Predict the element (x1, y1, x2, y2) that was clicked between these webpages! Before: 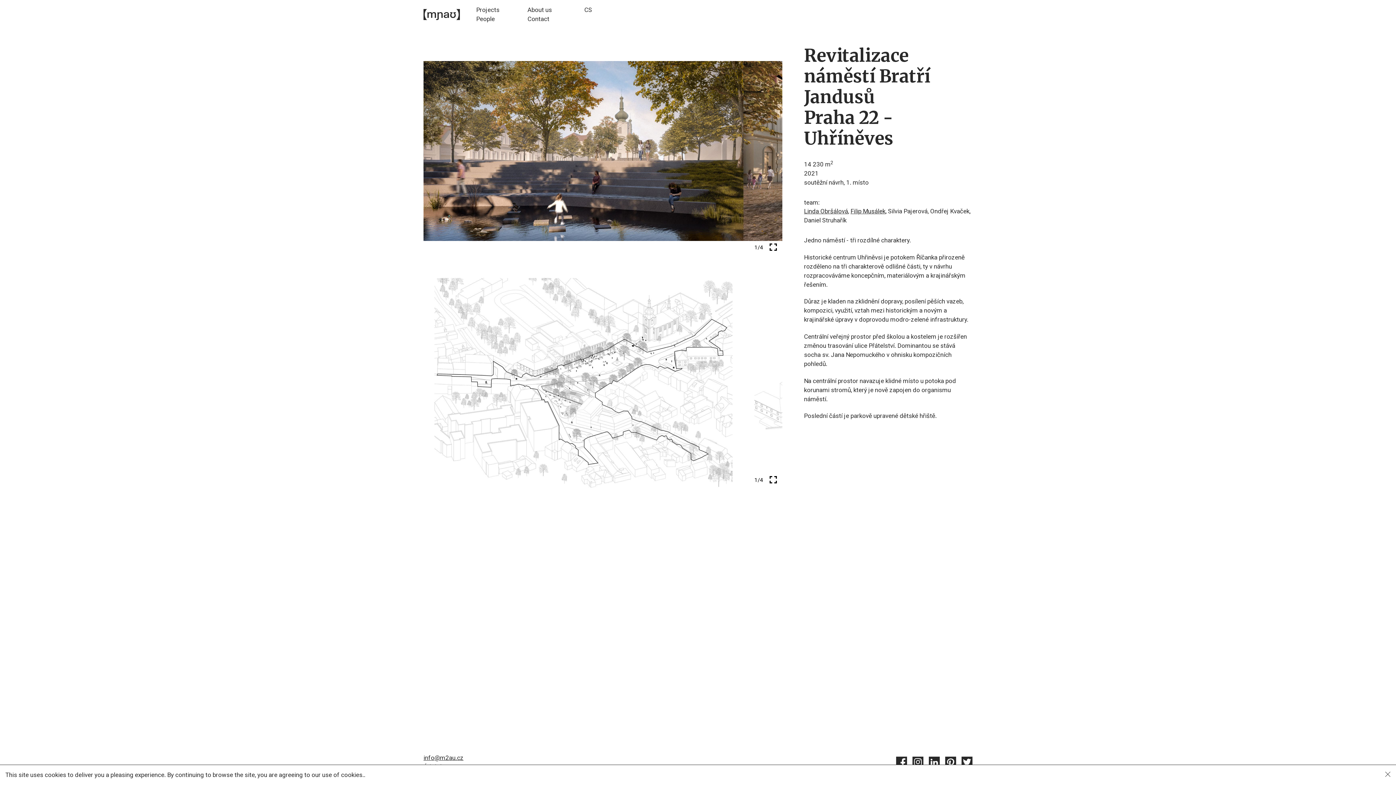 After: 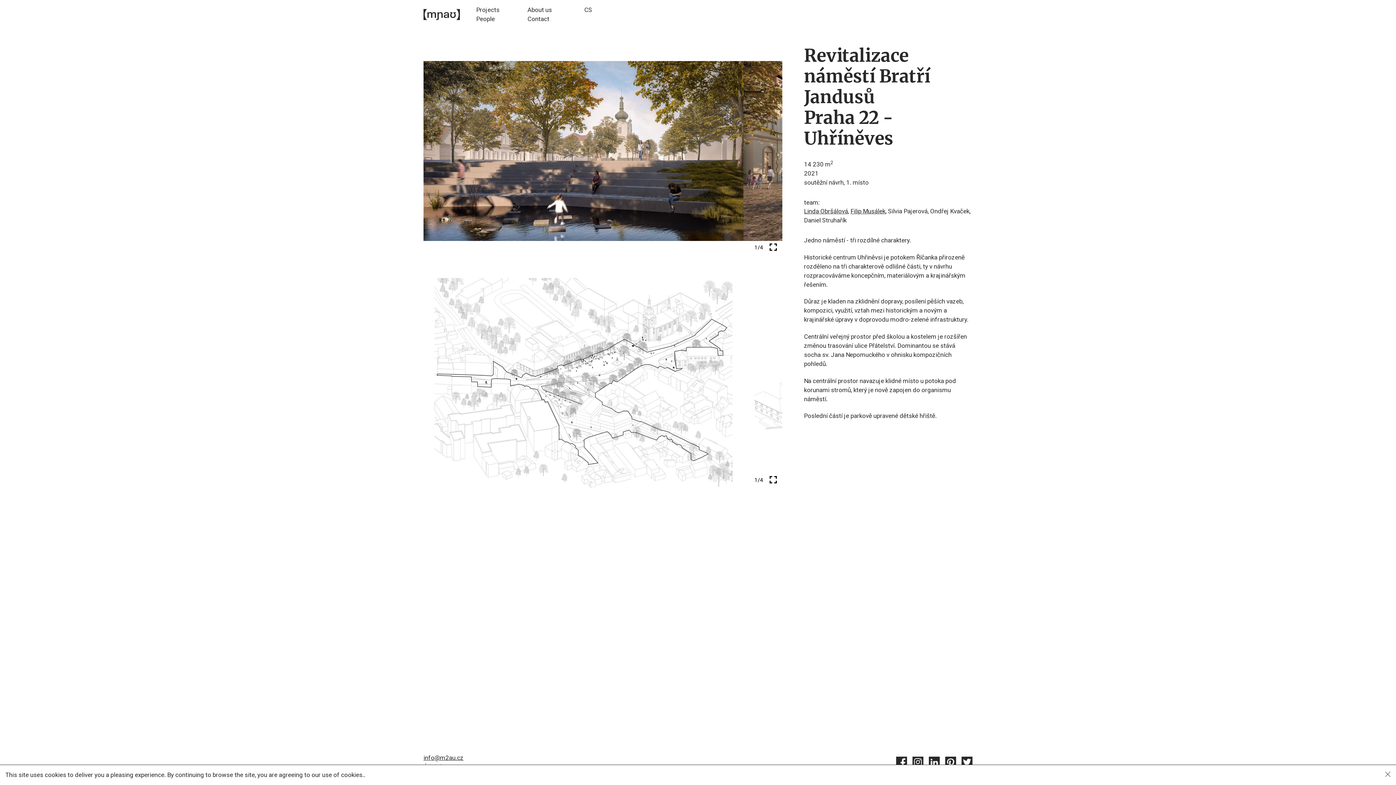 Action: label: Next slide bbox: (617, 278, 782, 489)